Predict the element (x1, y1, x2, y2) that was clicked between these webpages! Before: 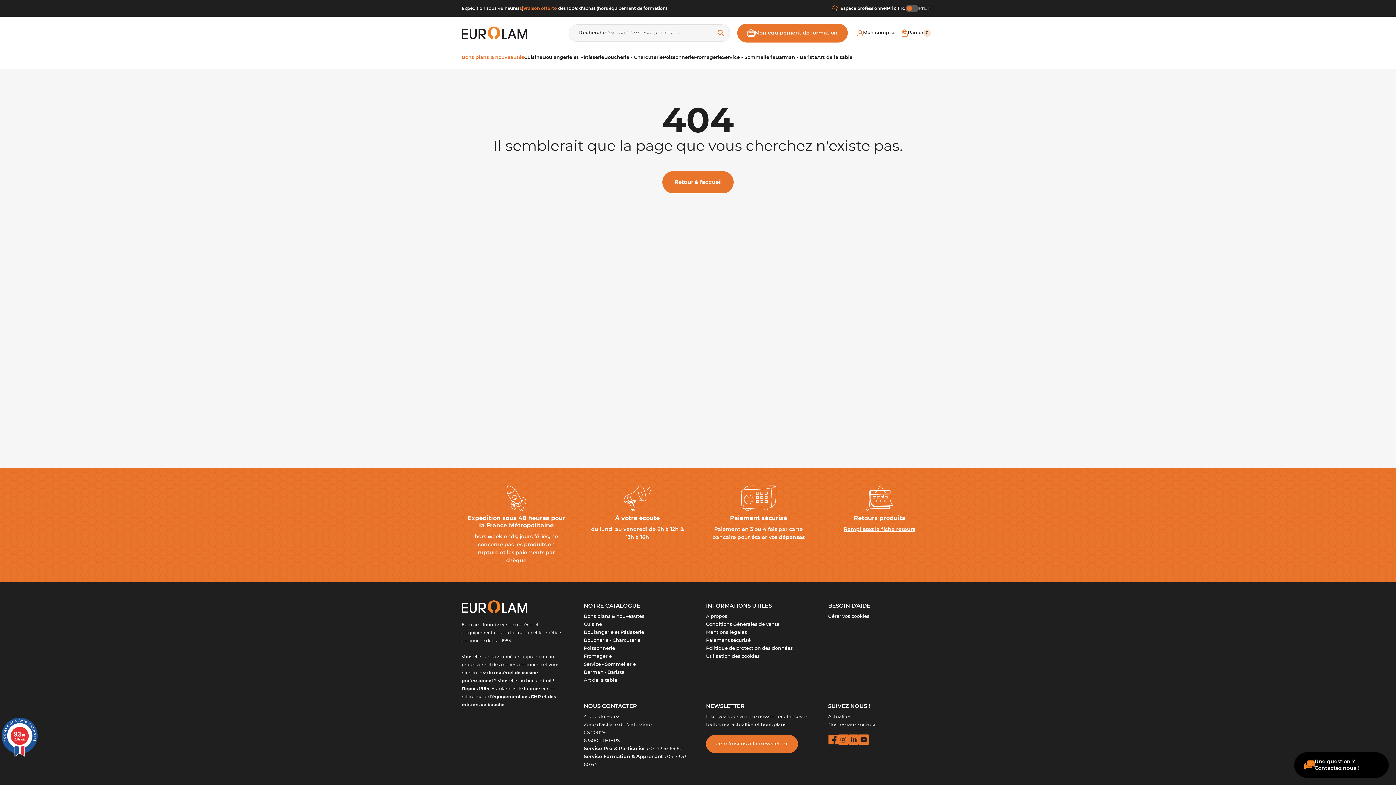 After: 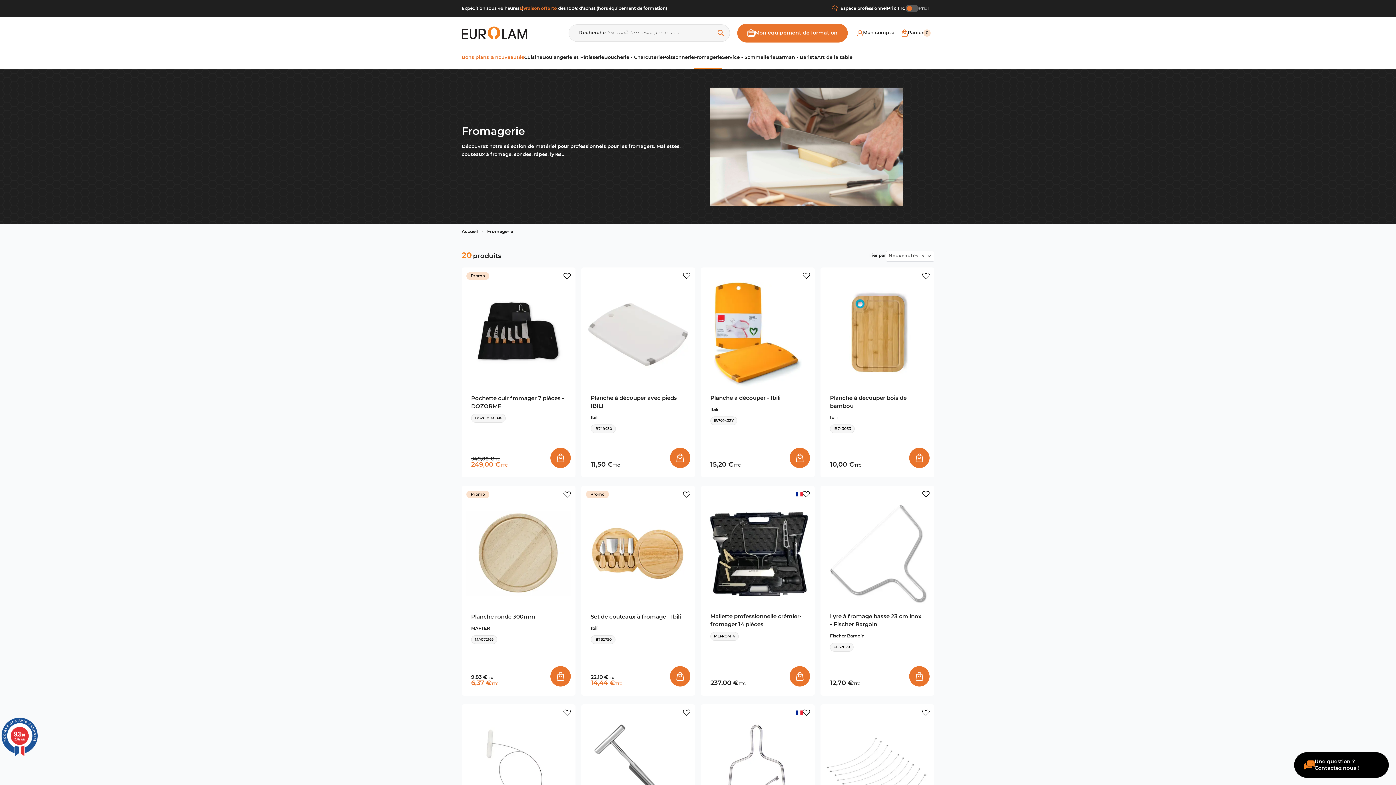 Action: label: Fromagerie bbox: (584, 653, 612, 661)